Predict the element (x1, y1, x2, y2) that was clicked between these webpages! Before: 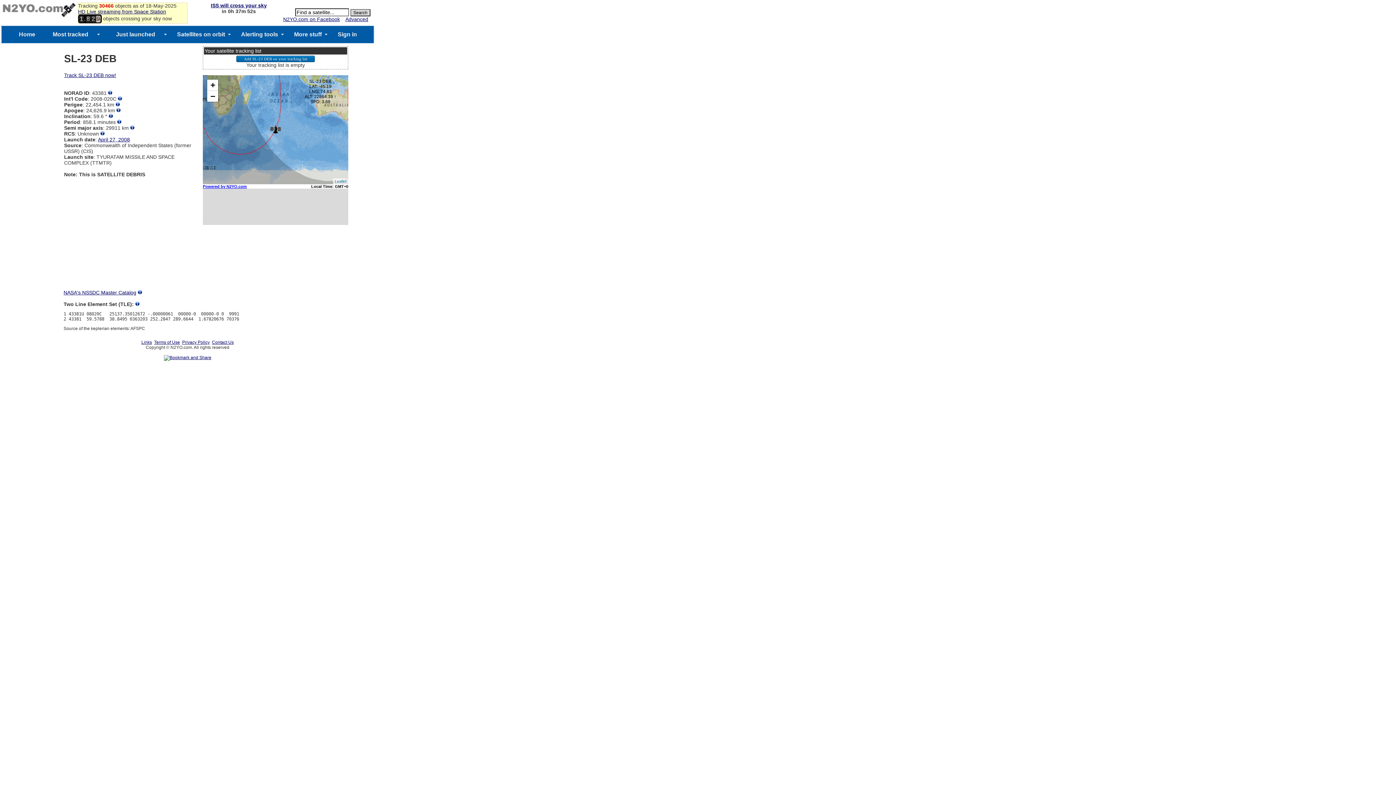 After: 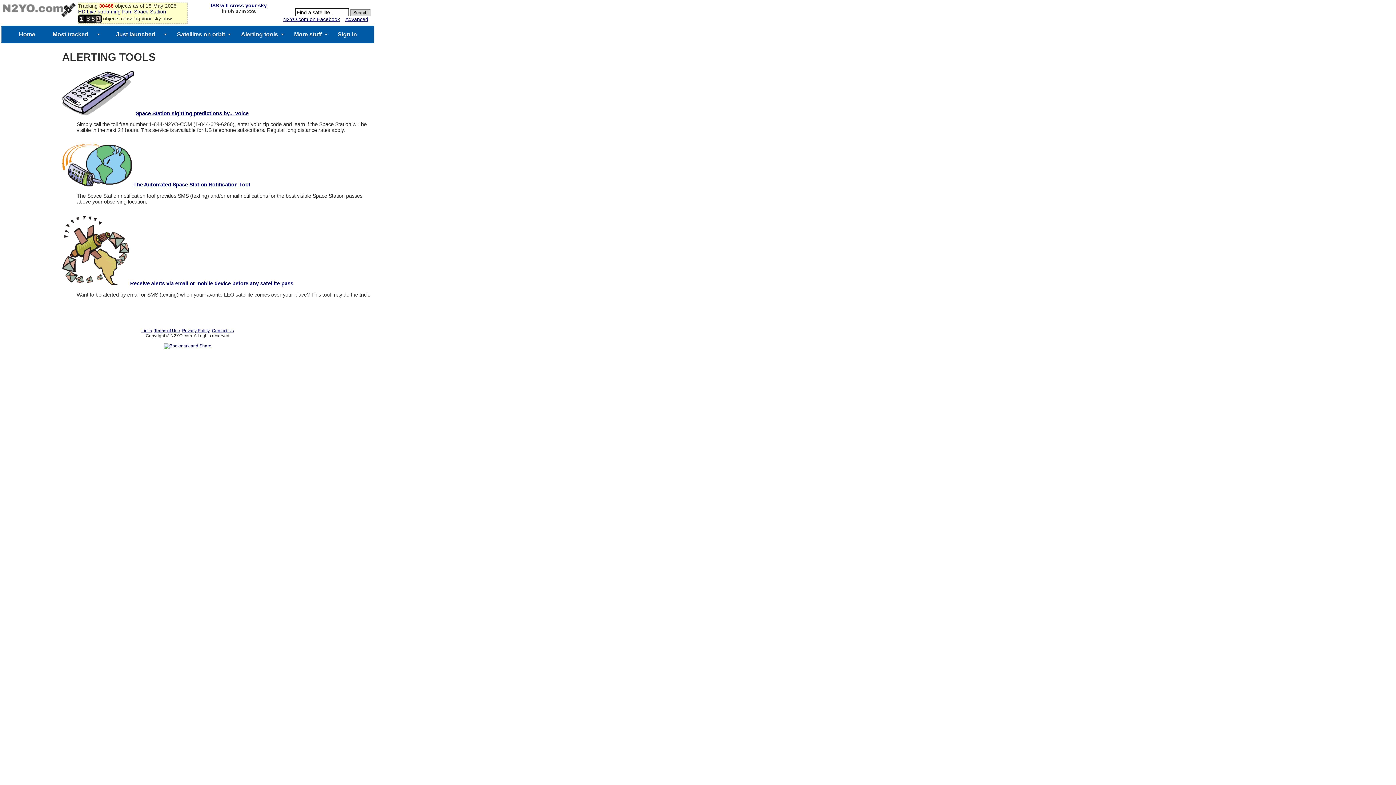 Action: bbox: (241, 26, 278, 42) label: Alerting tools